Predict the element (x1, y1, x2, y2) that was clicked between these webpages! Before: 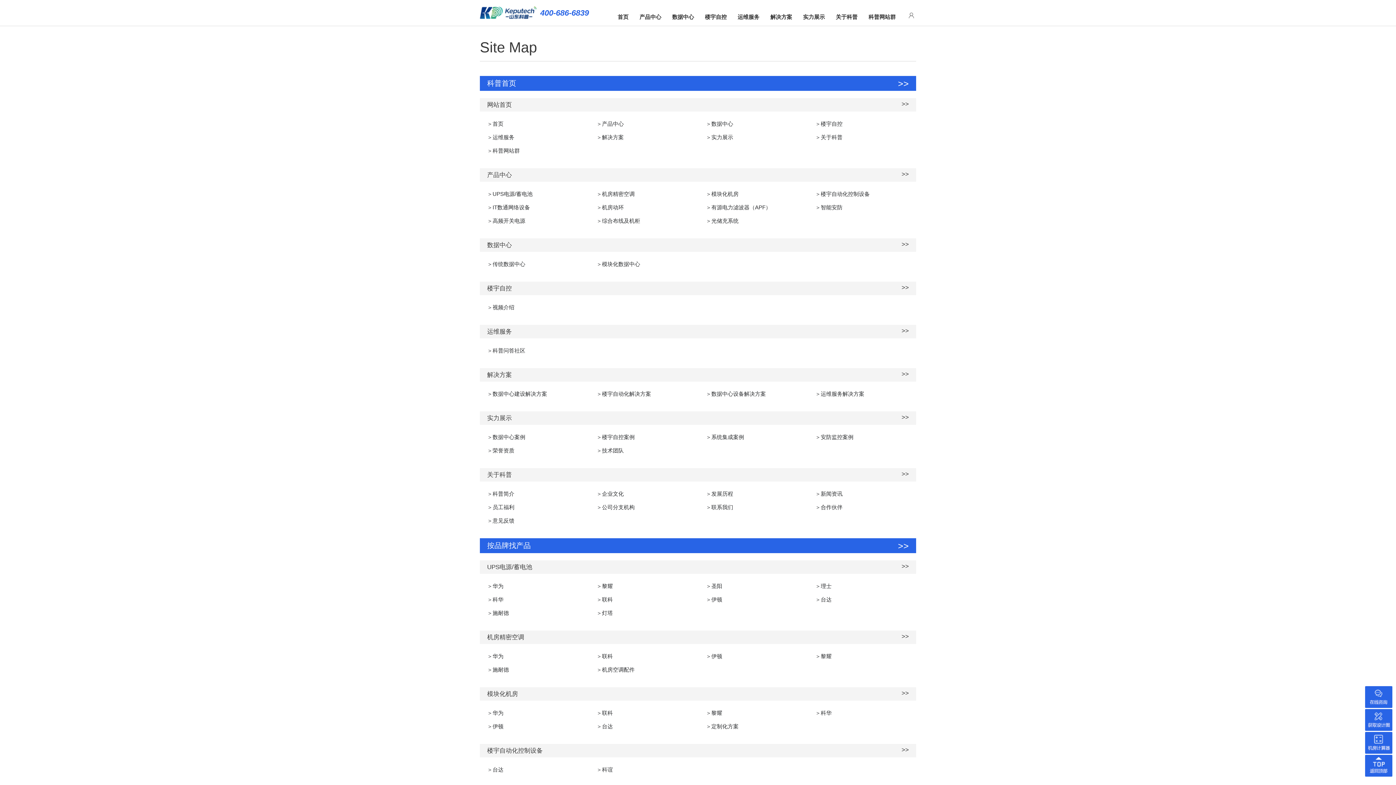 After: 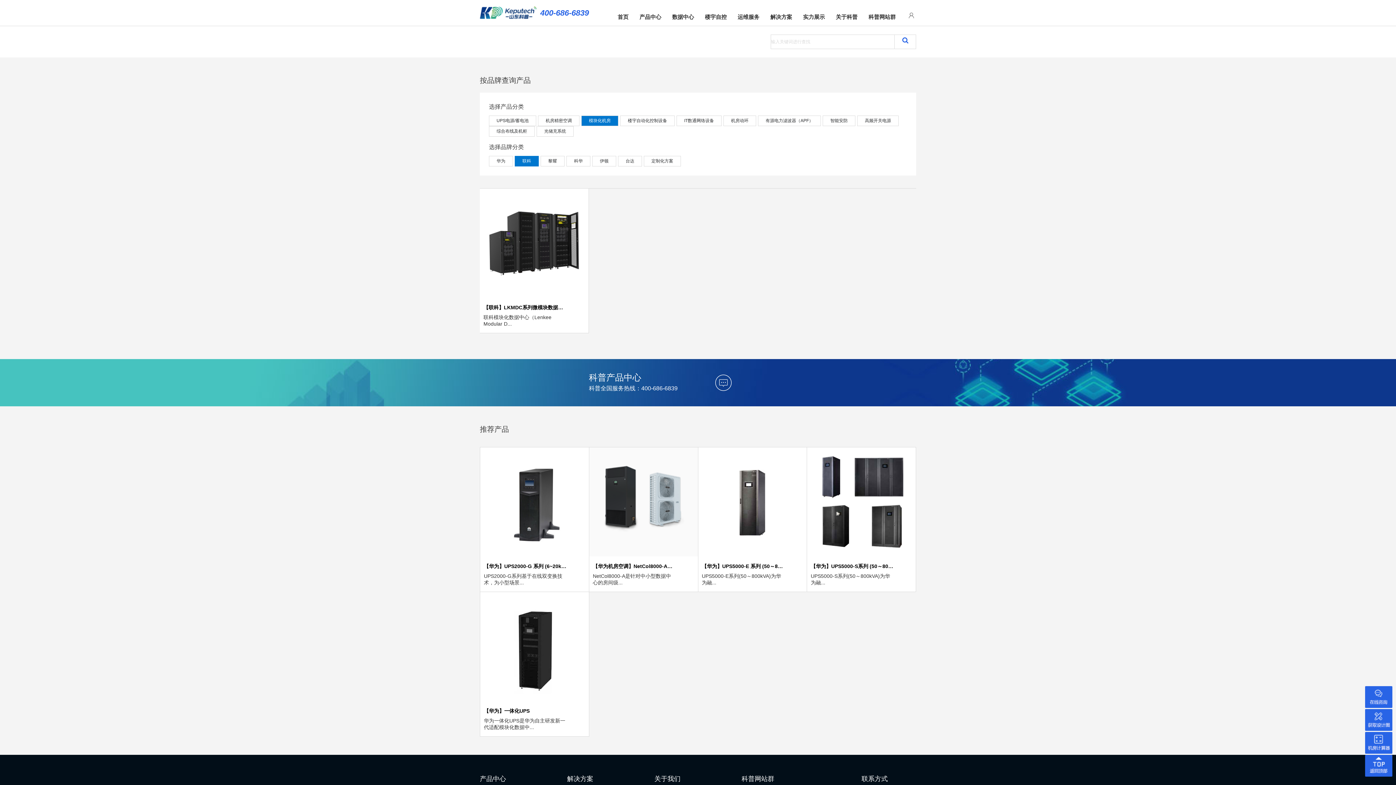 Action: bbox: (596, 708, 697, 721) label: ＞联科